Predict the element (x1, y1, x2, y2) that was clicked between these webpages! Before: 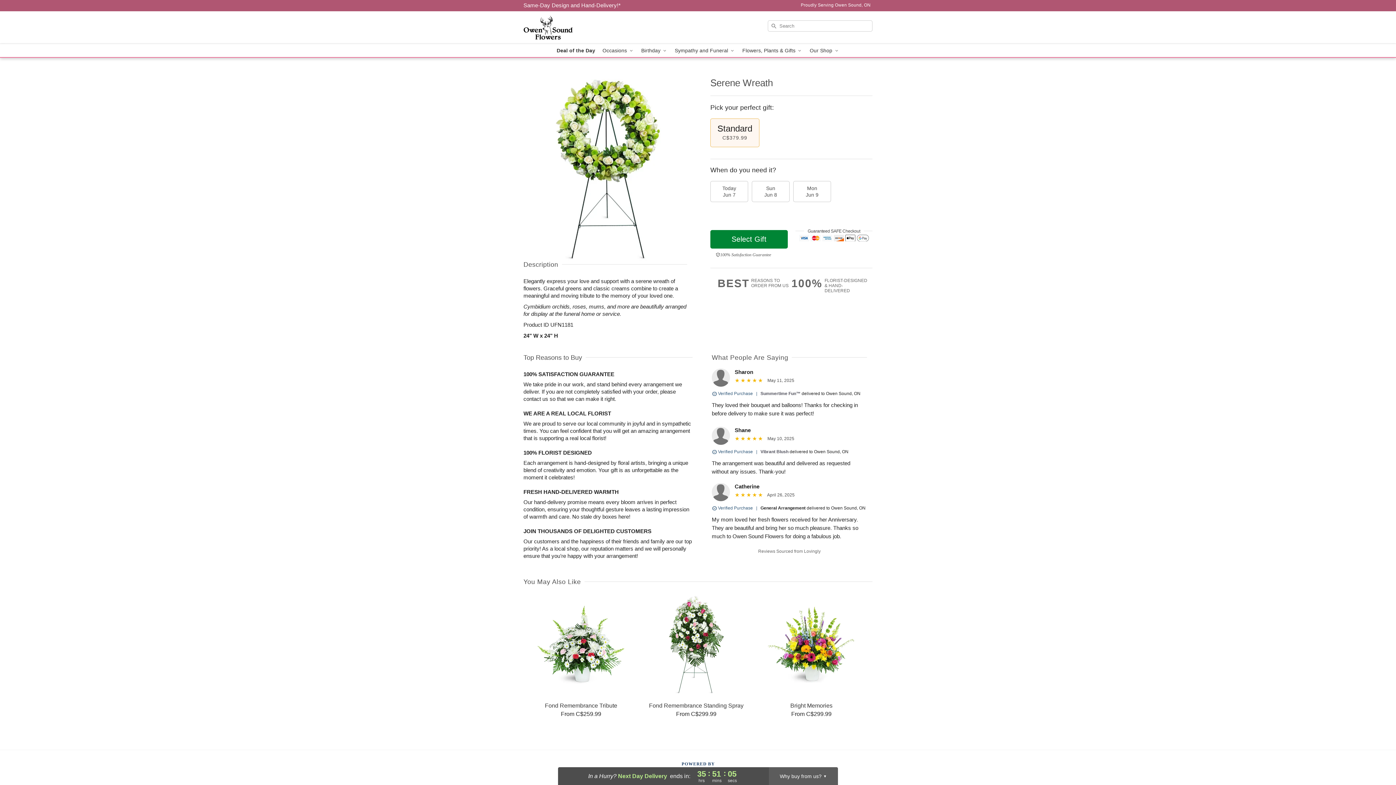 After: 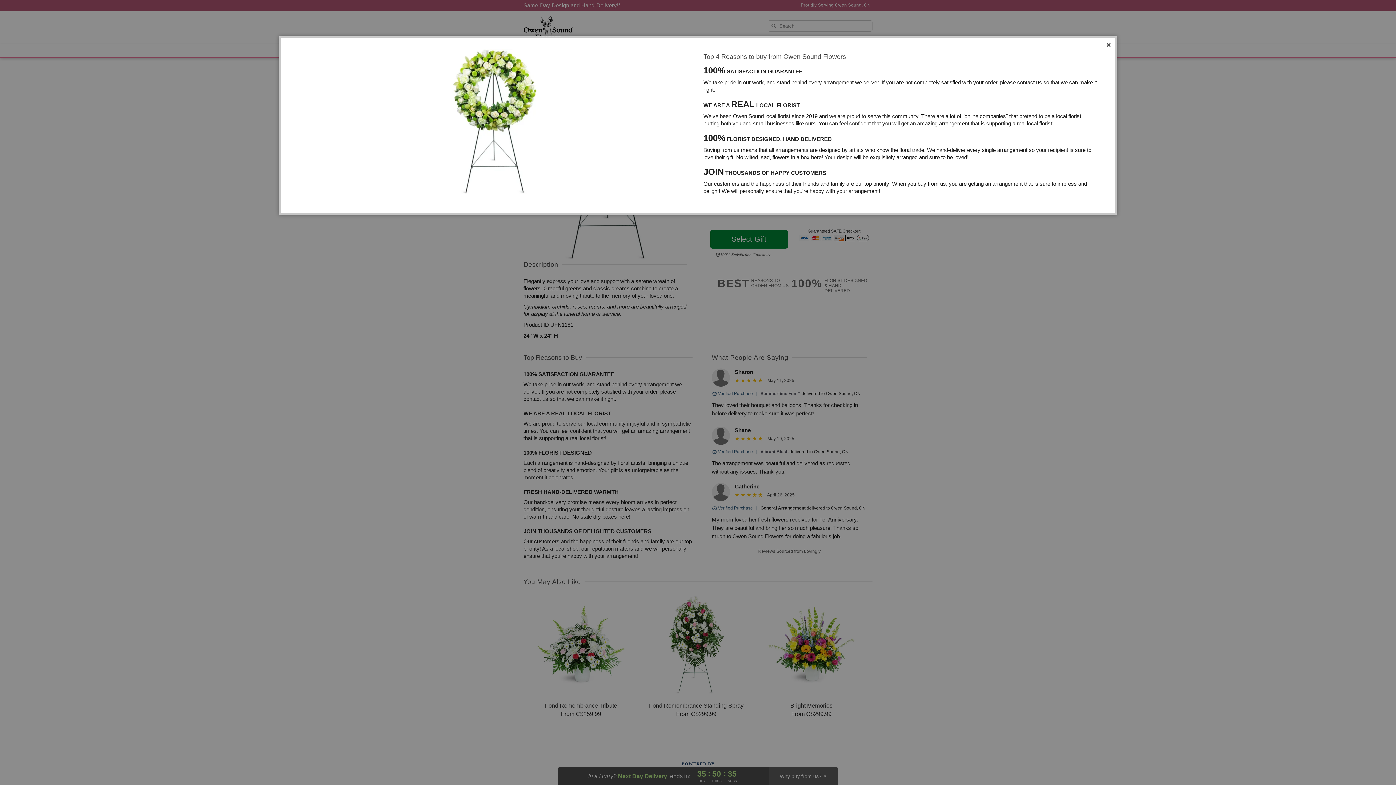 Action: bbox: (791, 278, 872, 293) label: 100%
FLORIST-DESIGNED
& HAND-DELIVERED